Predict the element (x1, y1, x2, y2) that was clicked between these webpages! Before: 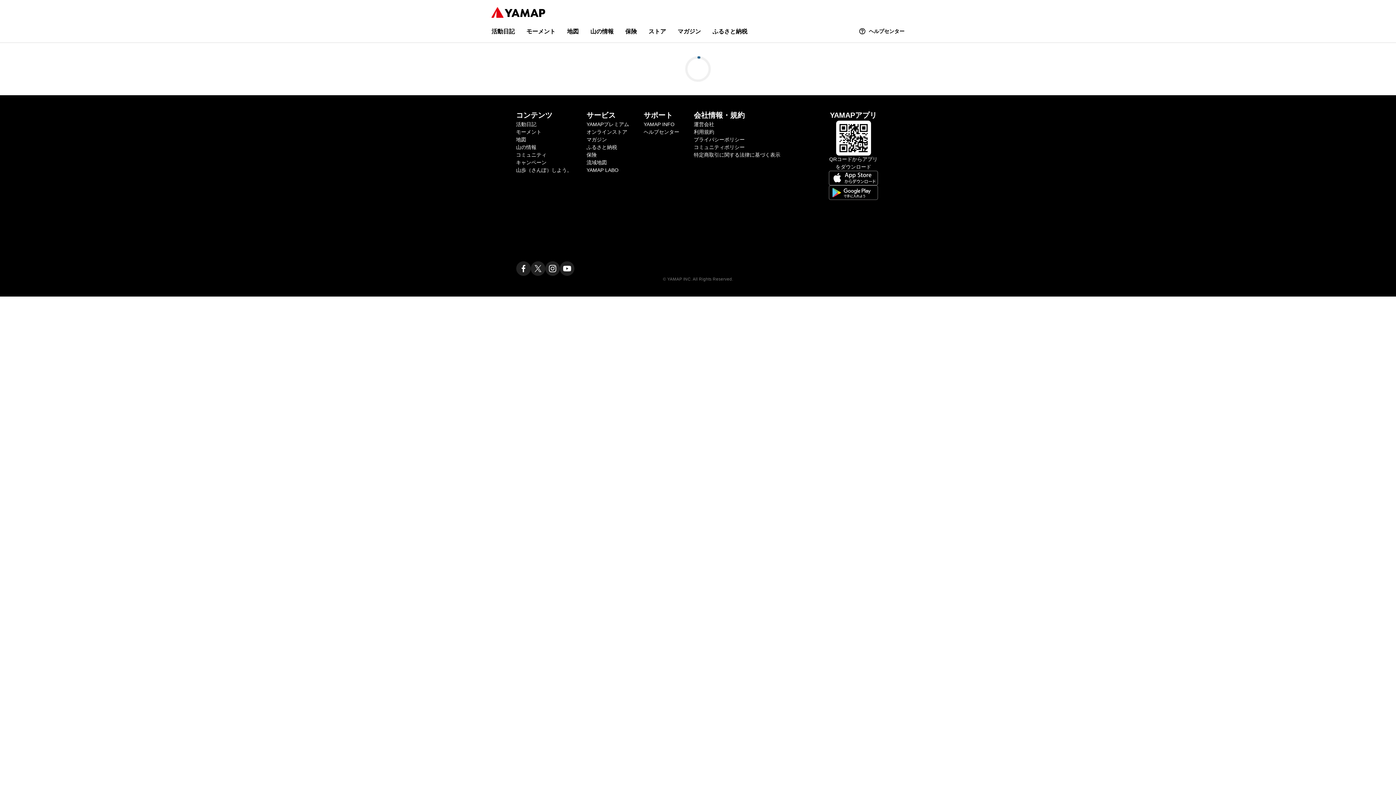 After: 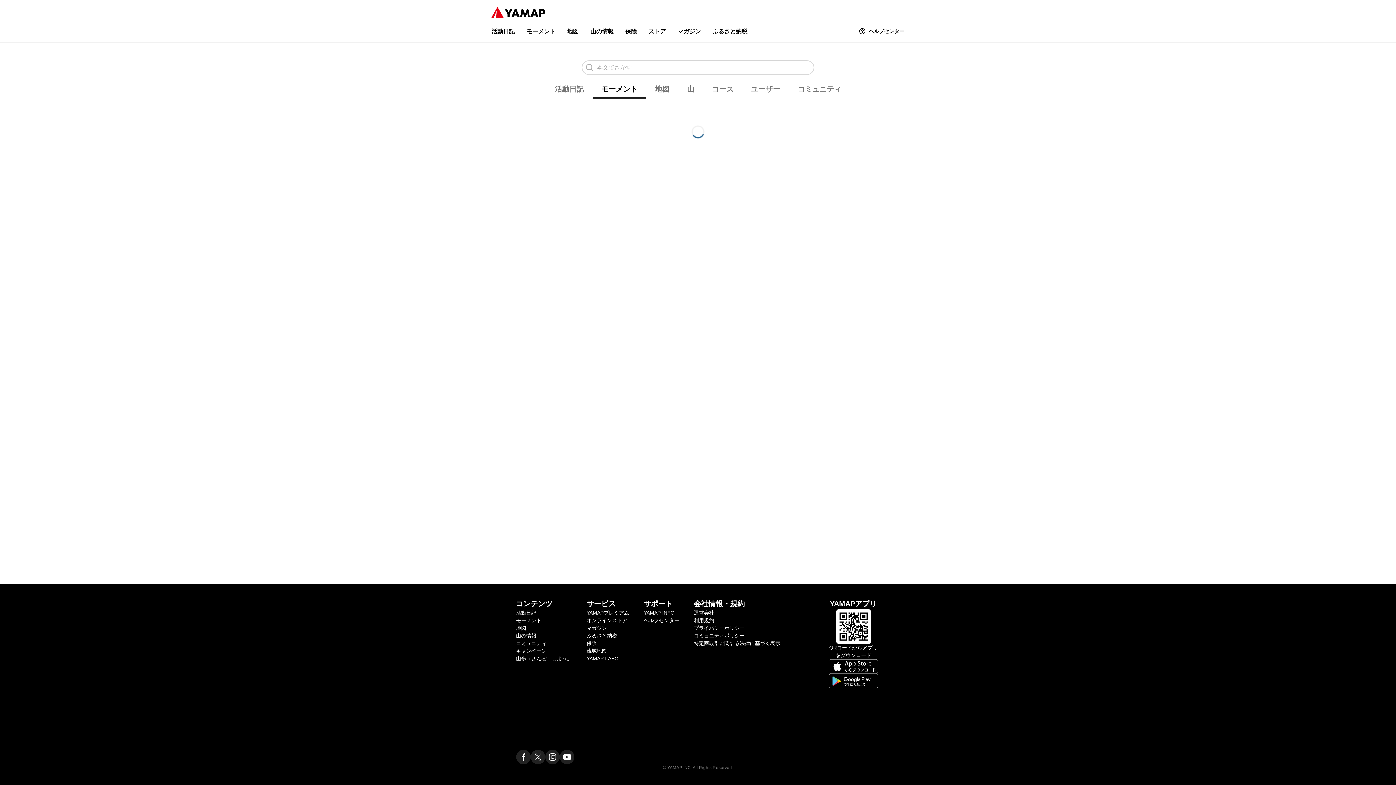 Action: bbox: (526, 28, 555, 34) label: モーメント